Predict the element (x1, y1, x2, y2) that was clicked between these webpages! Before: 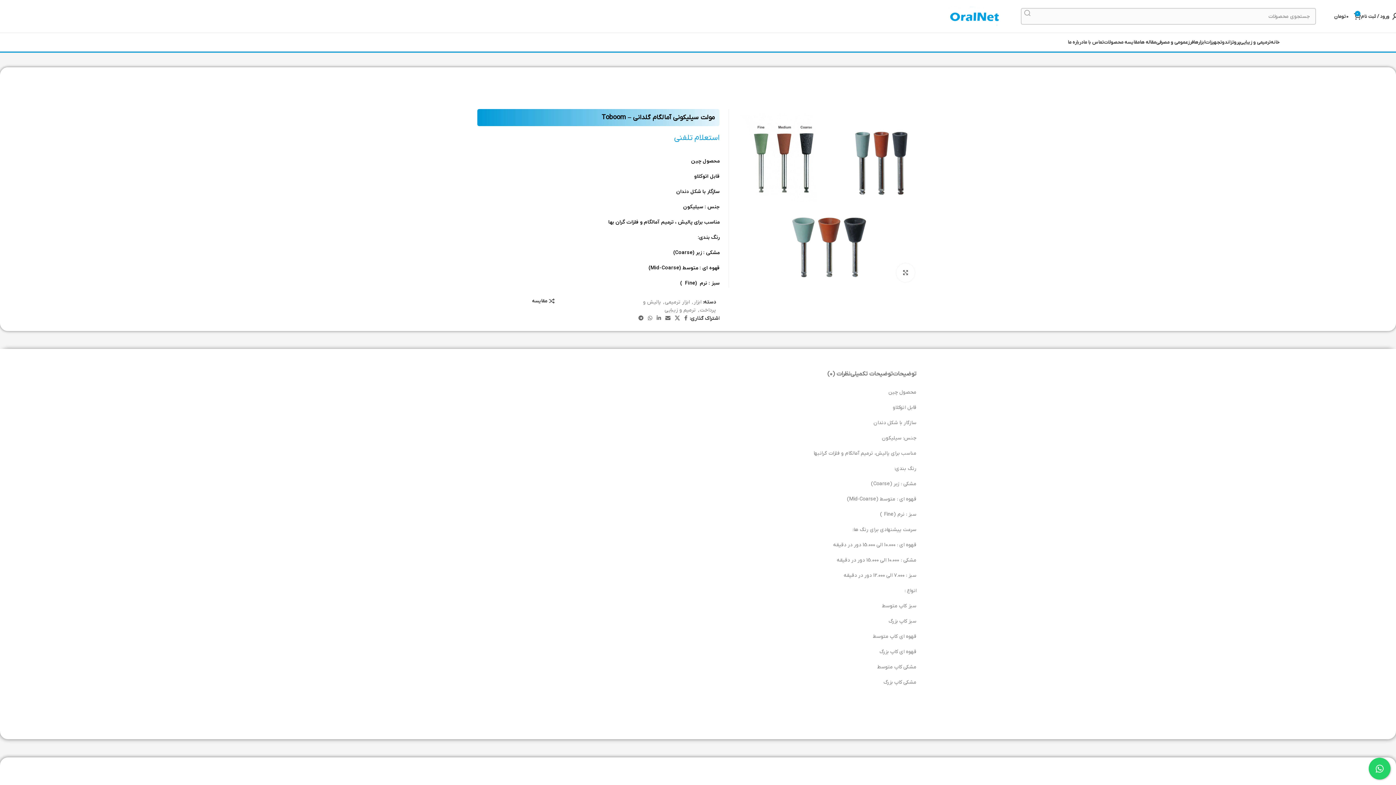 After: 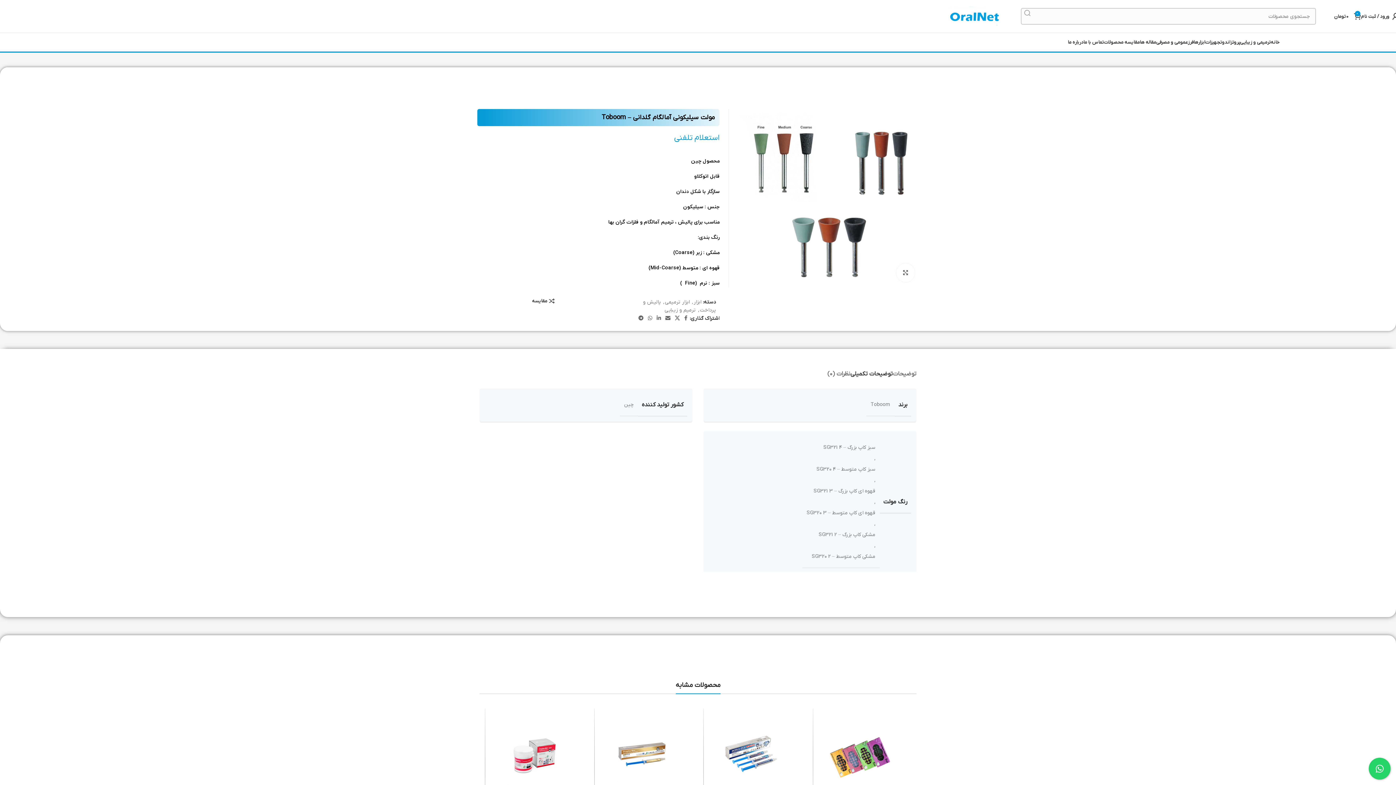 Action: bbox: (850, 367, 893, 381) label: توضیحات تکمیلی